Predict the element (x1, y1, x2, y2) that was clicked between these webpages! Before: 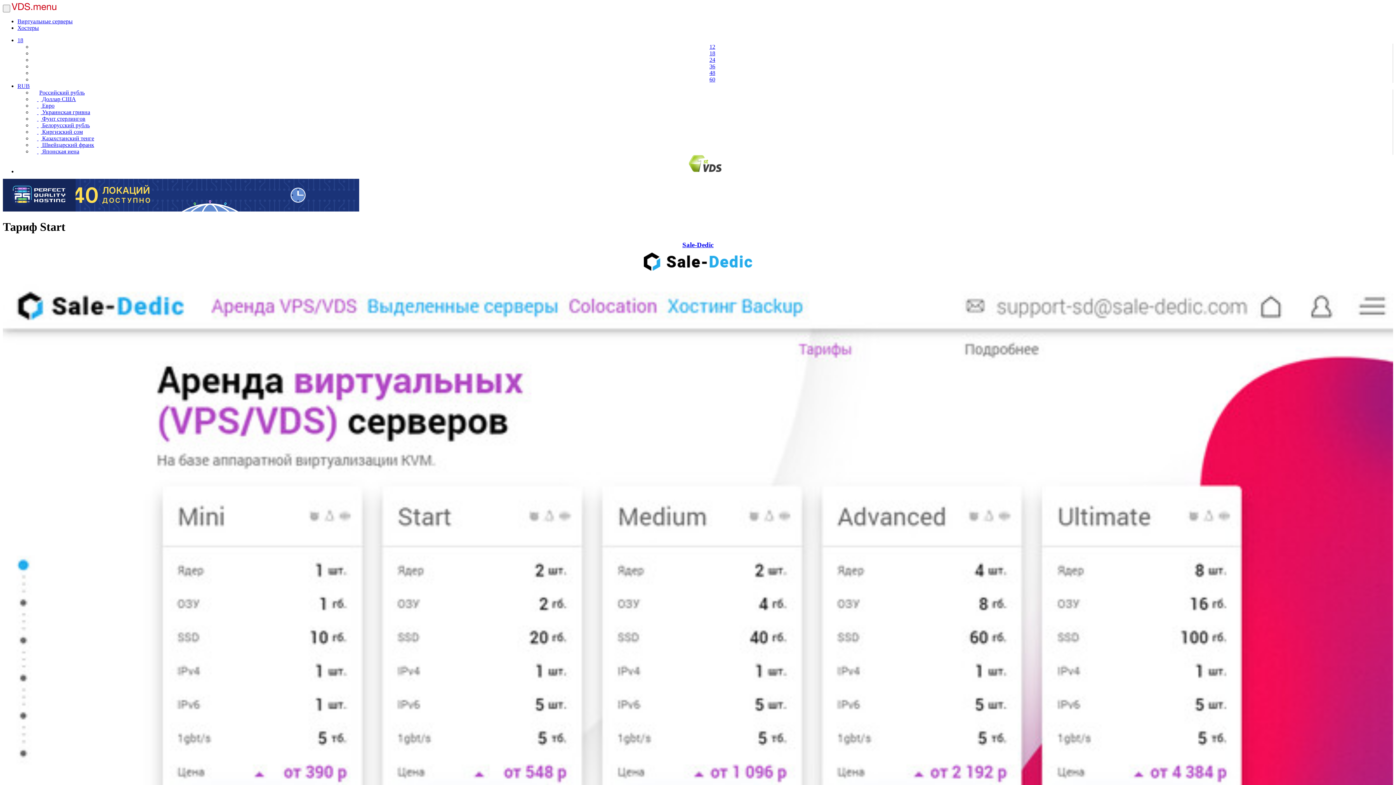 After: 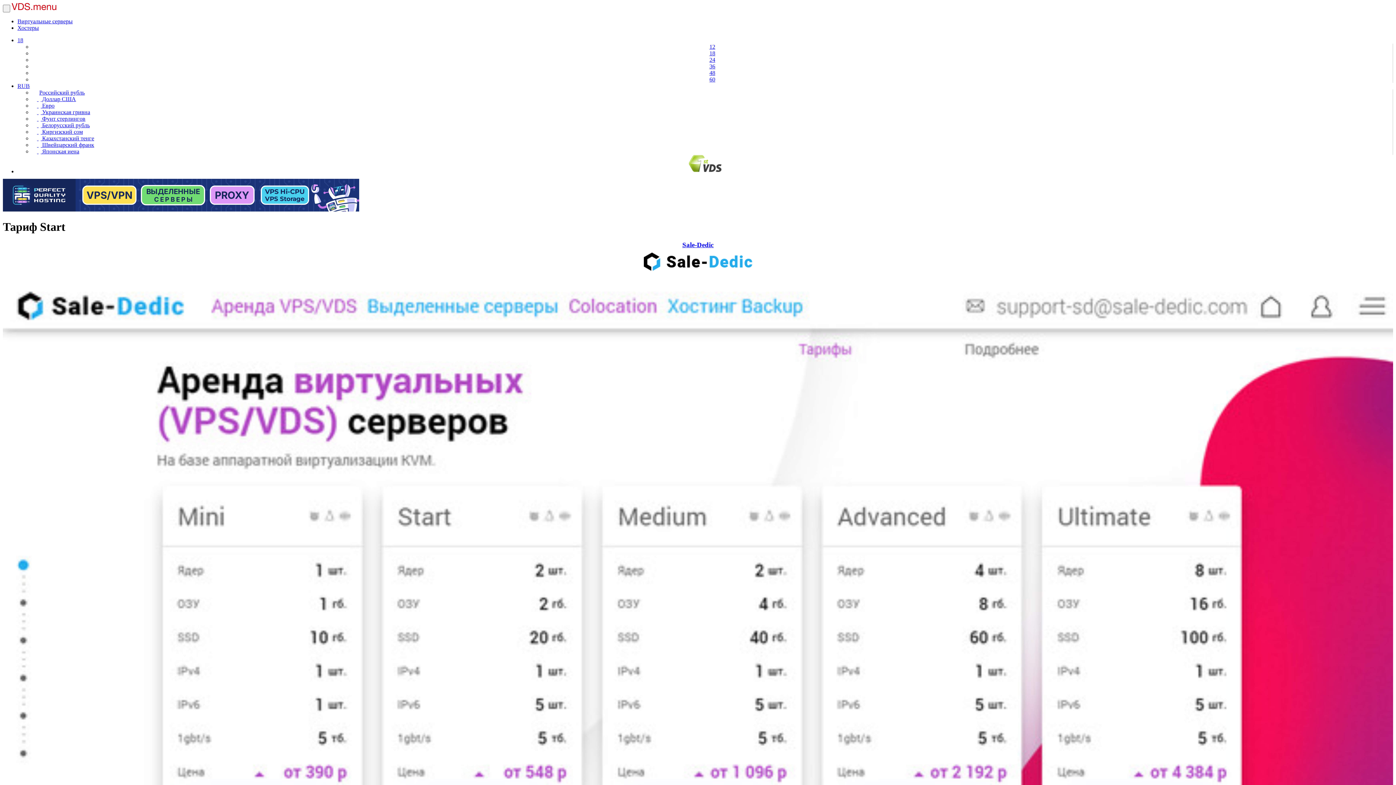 Action: label: Sale-Dedic bbox: (682, 241, 713, 248)